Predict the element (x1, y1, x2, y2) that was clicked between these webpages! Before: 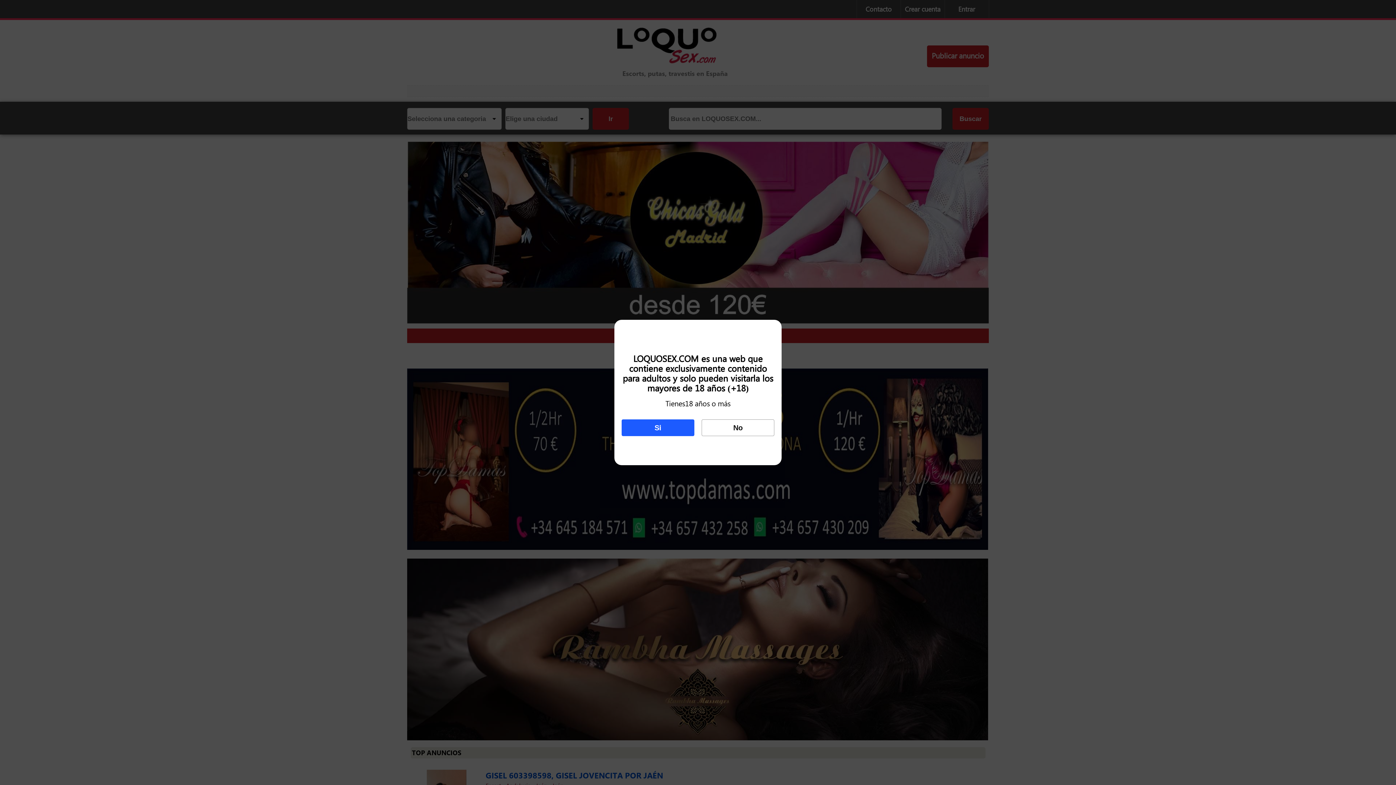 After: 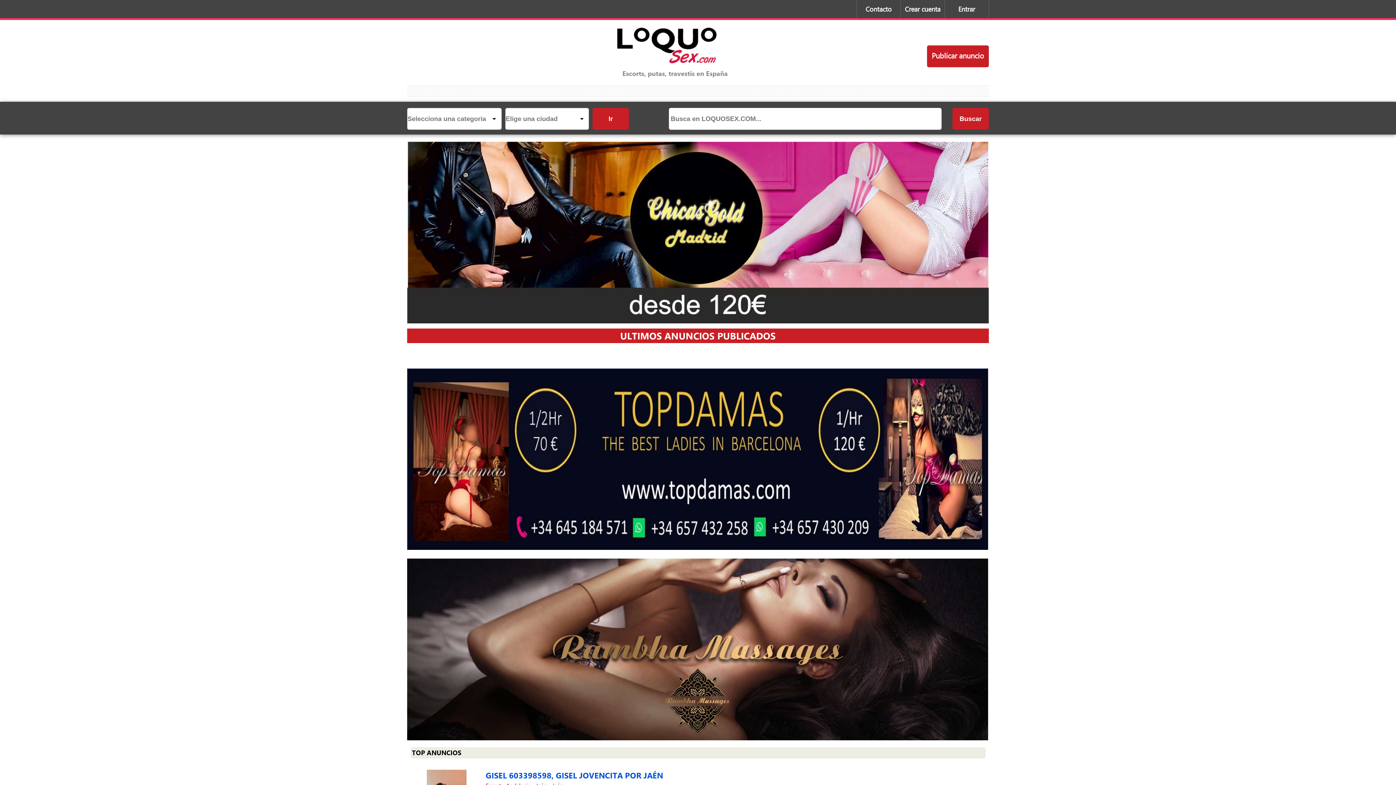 Action: label: Si bbox: (621, 419, 694, 436)